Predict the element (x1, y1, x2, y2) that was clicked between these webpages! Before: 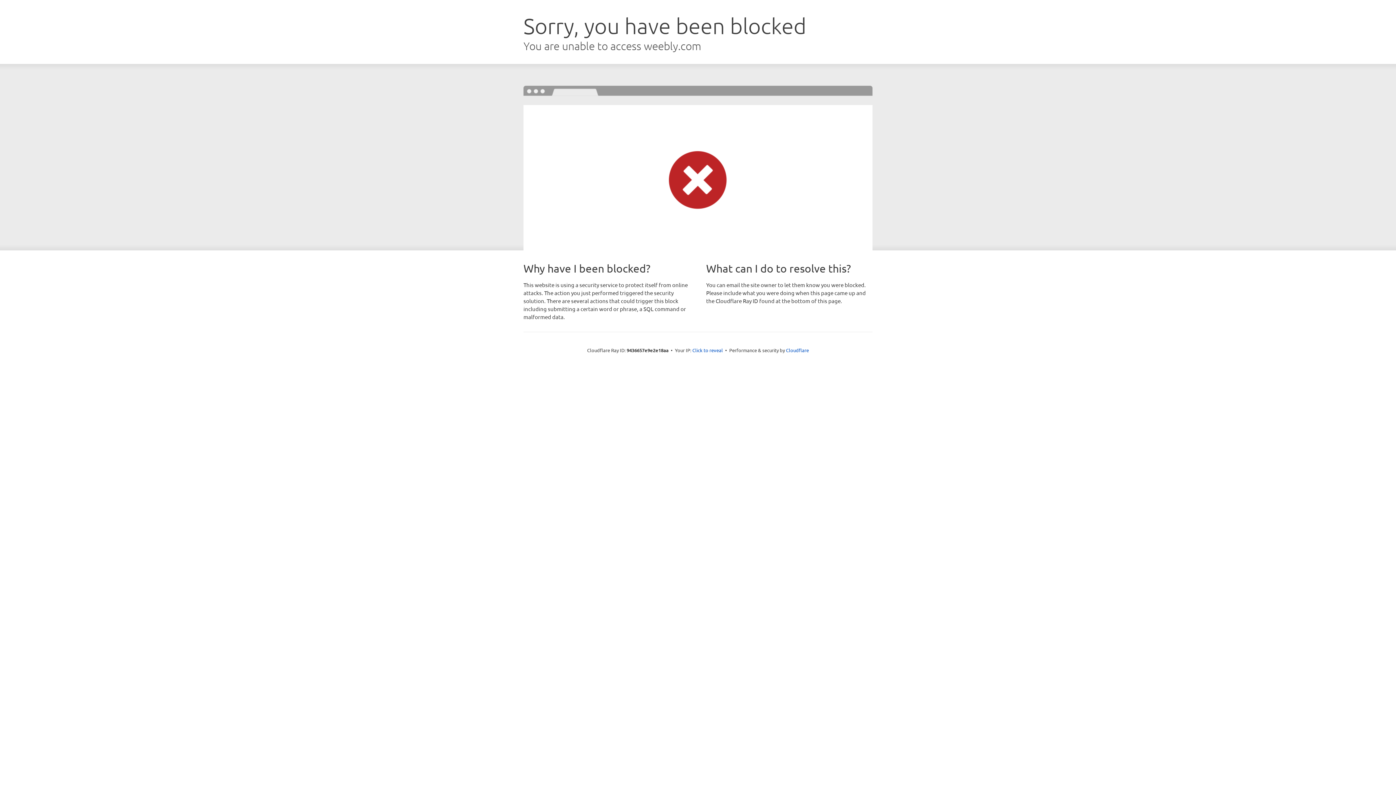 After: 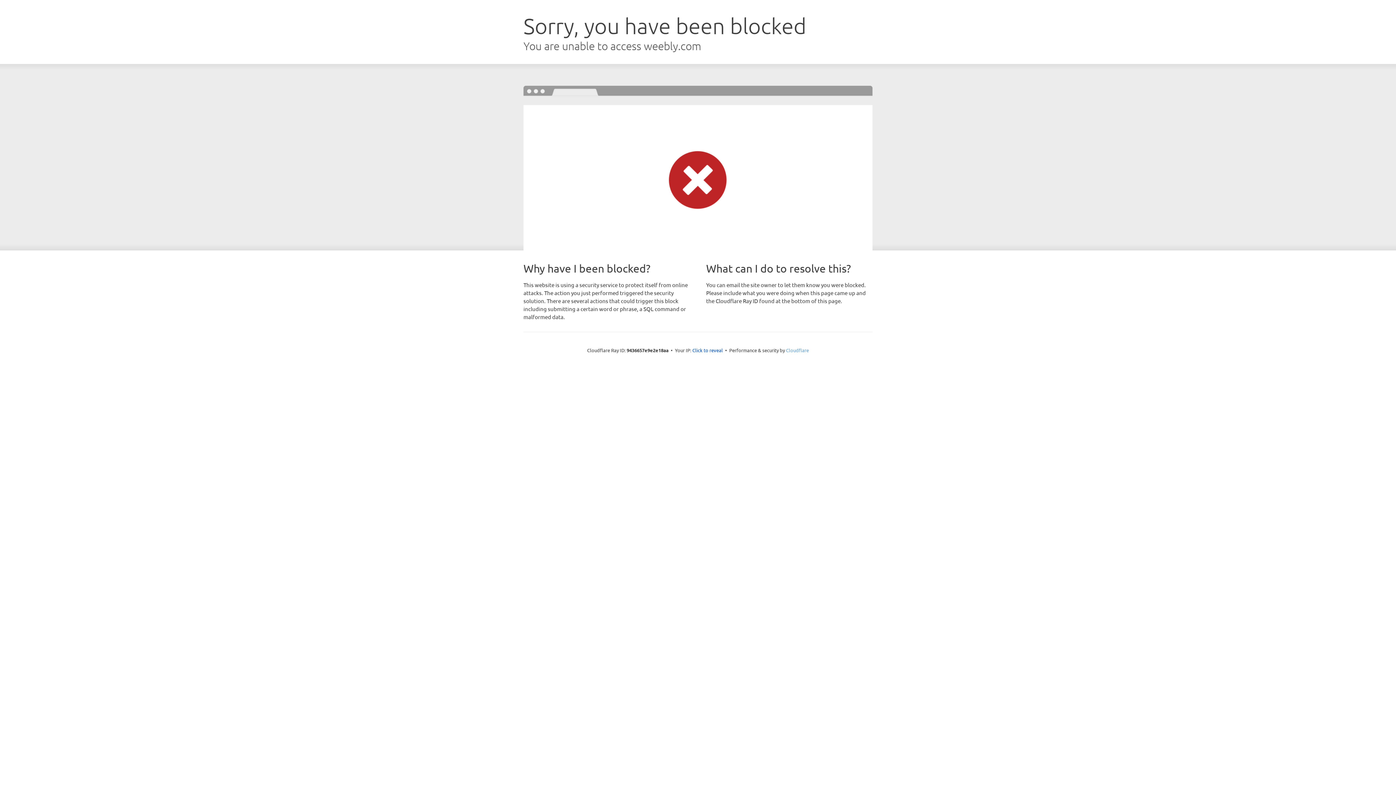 Action: label: Cloudflare bbox: (786, 347, 809, 353)